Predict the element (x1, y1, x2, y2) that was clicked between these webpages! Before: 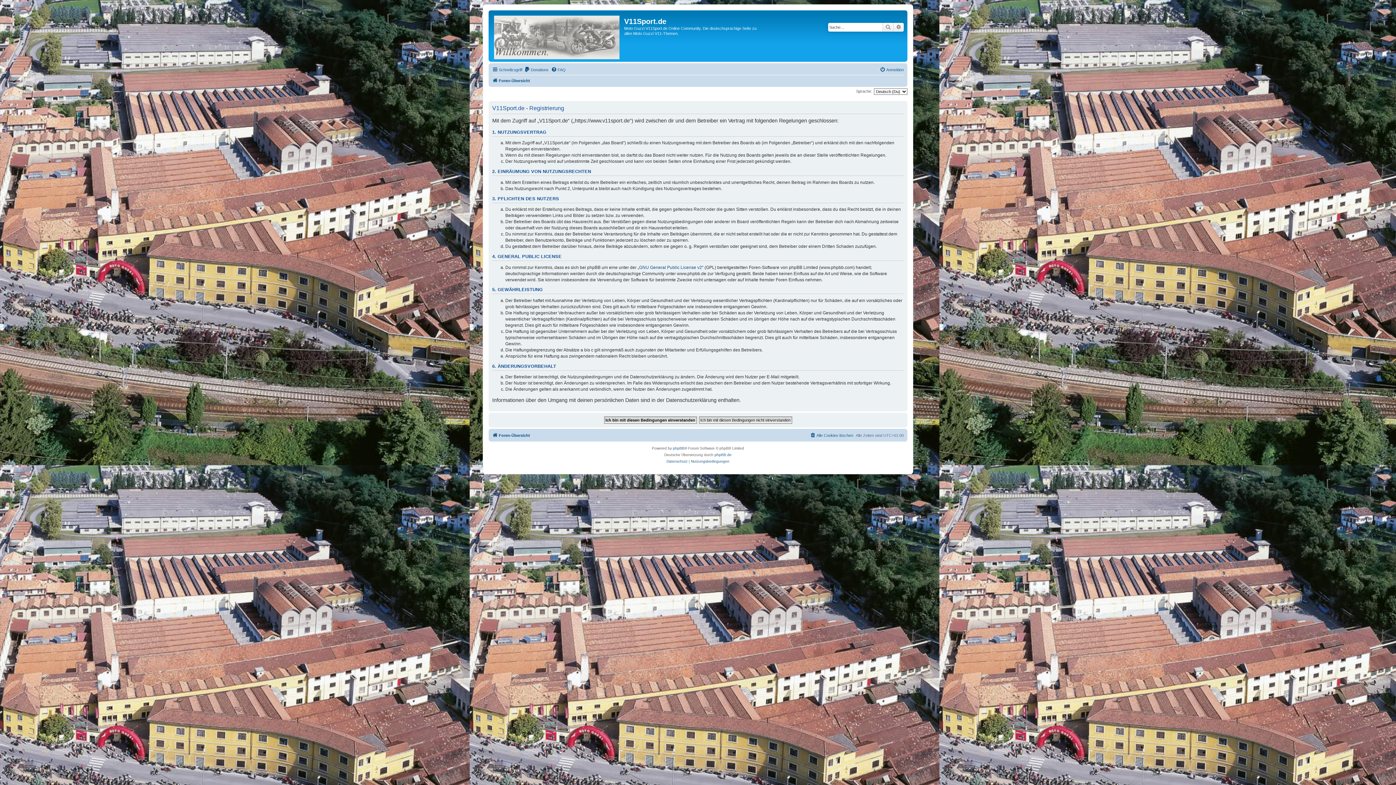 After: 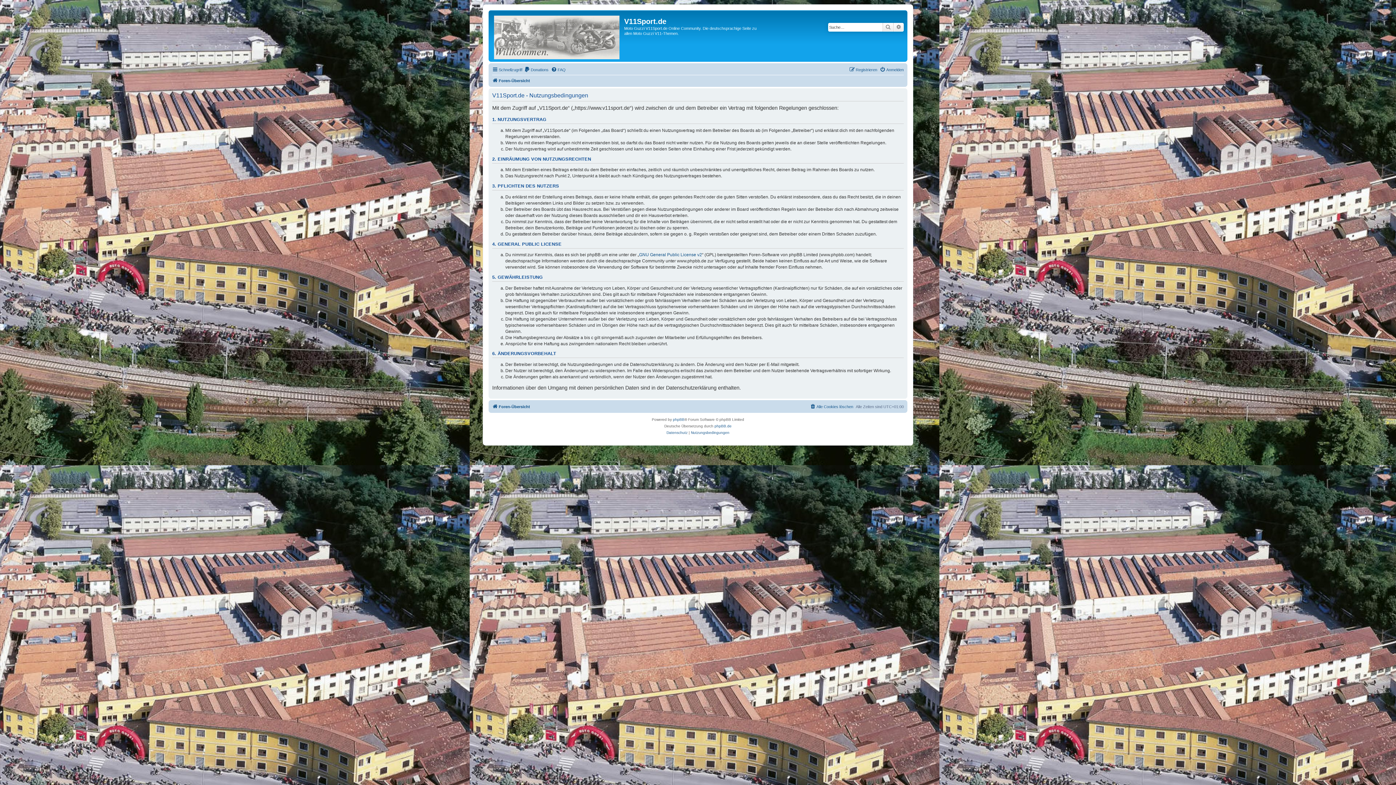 Action: label: Nutzungsbedingungen bbox: (691, 458, 729, 464)